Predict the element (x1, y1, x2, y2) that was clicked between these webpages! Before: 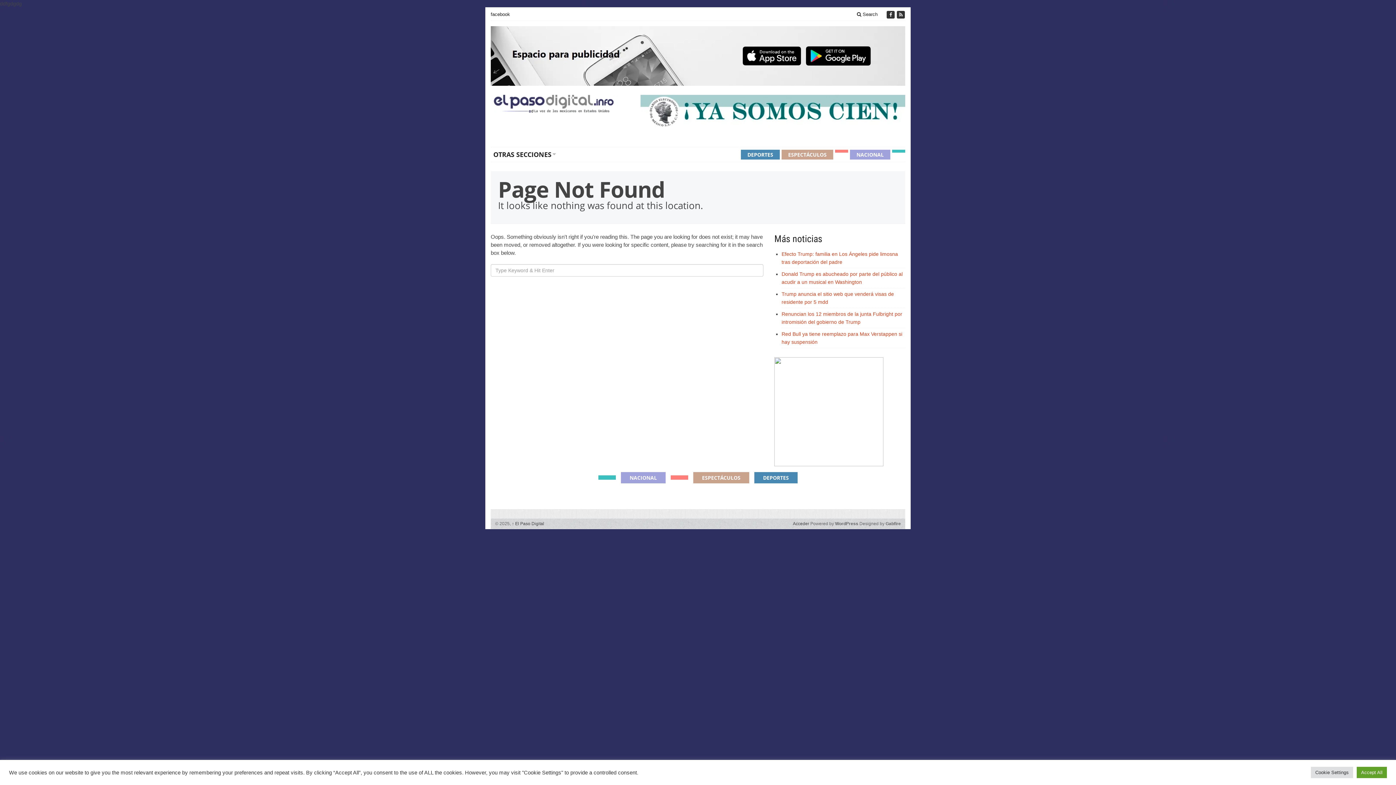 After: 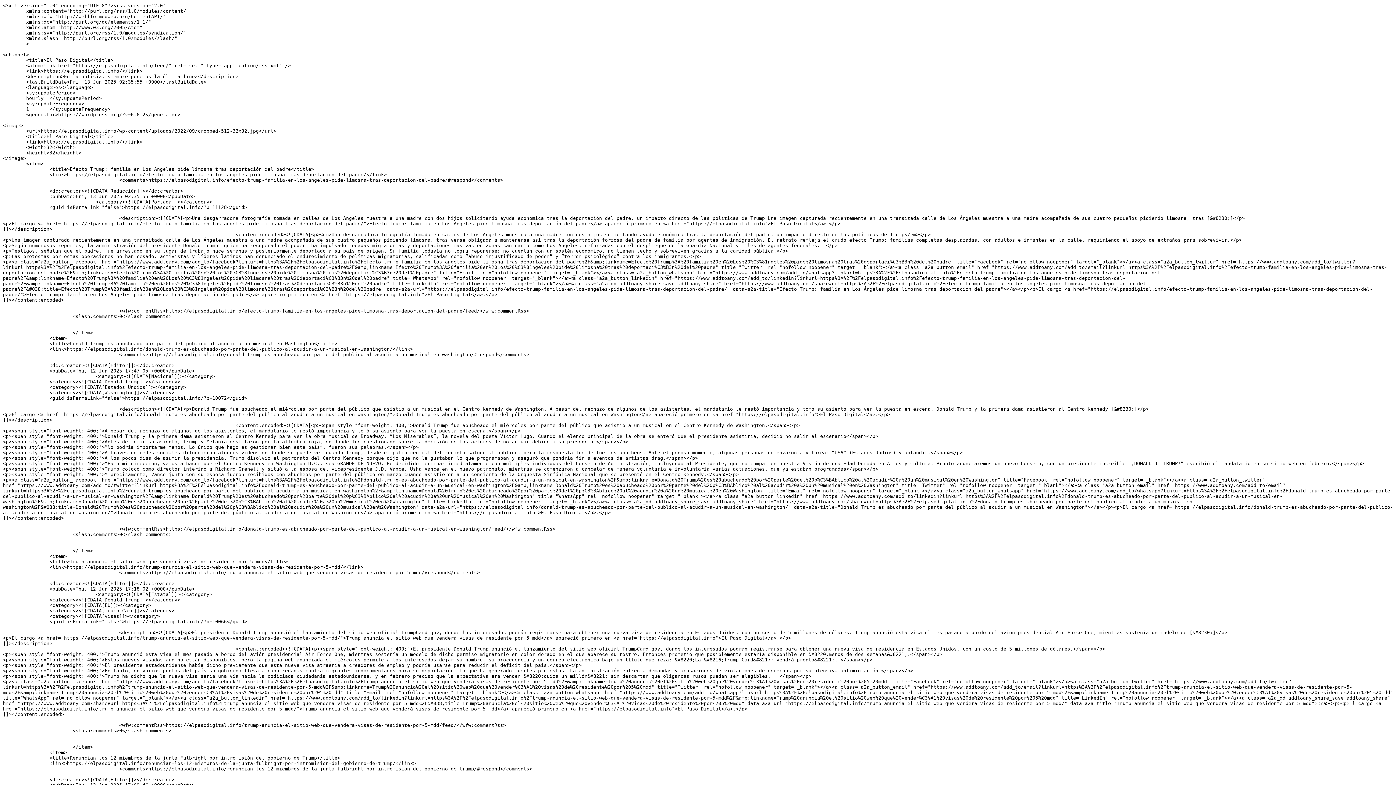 Action: bbox: (896, 10, 905, 18)